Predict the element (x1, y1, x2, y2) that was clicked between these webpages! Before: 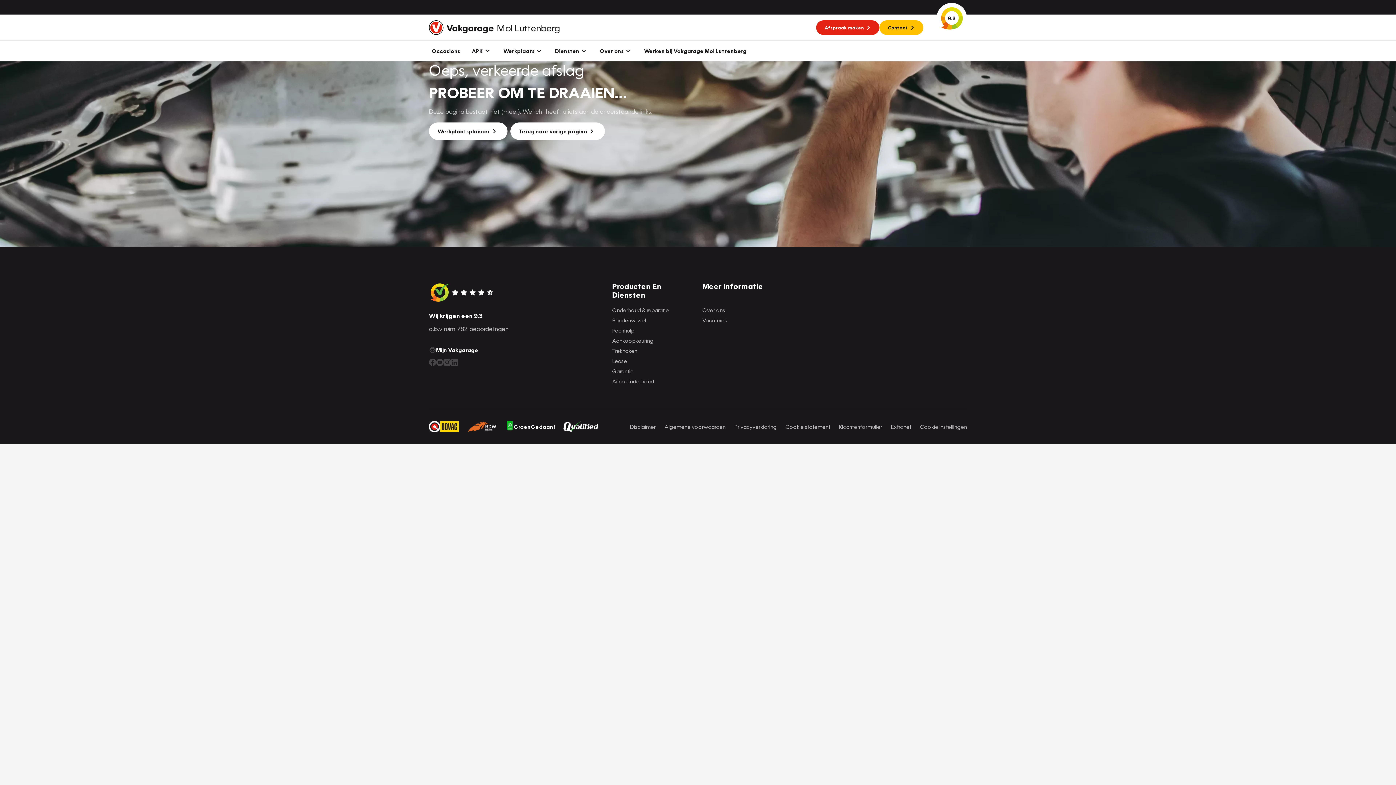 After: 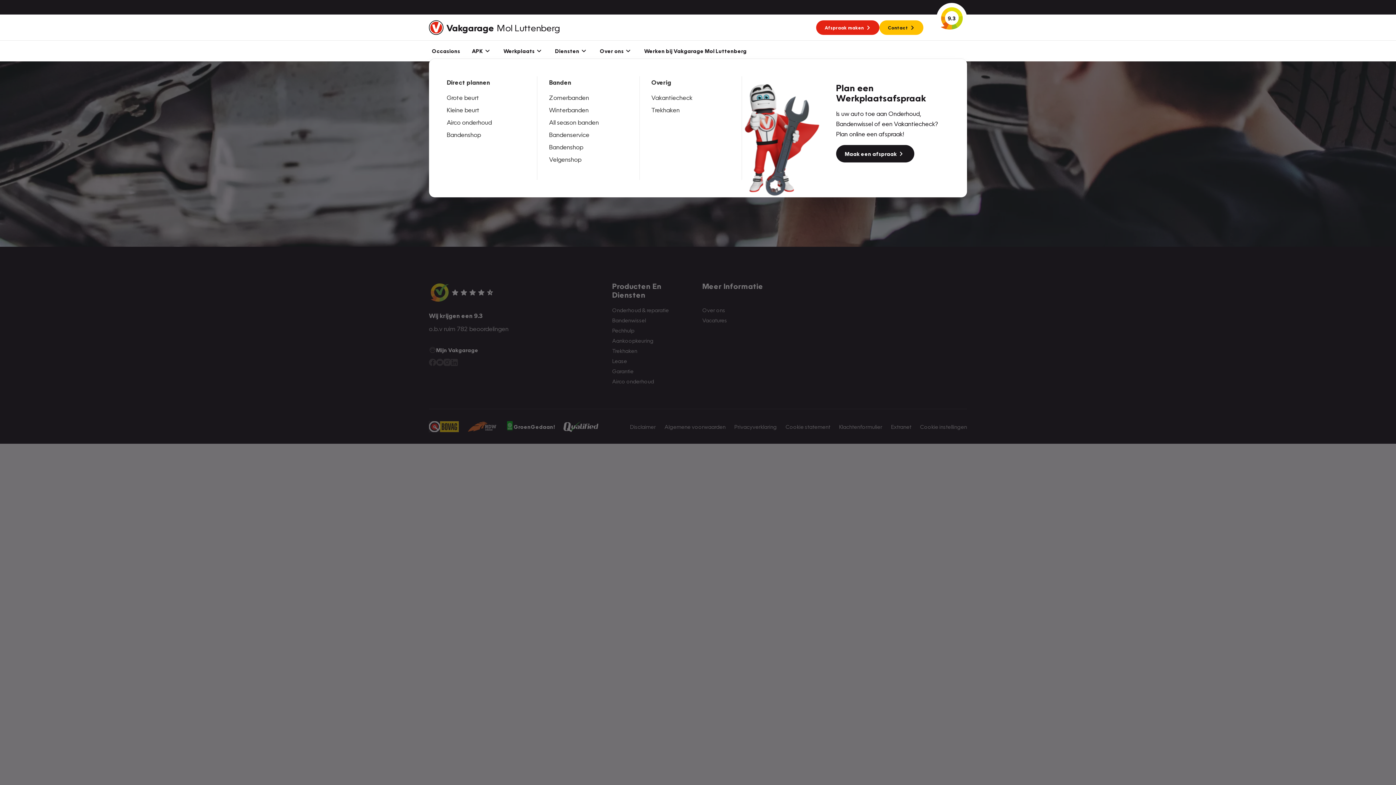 Action: bbox: (497, 40, 549, 61) label: Werkplaats